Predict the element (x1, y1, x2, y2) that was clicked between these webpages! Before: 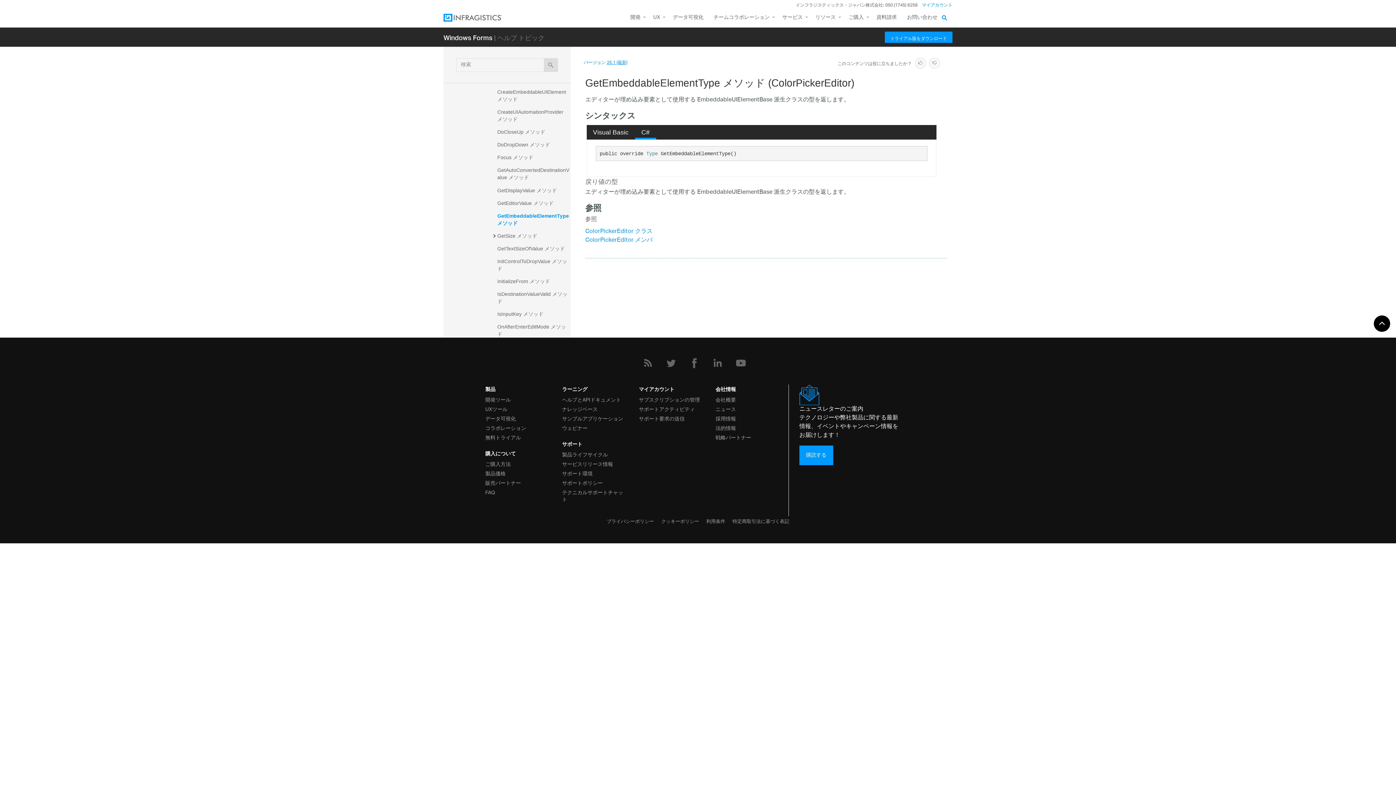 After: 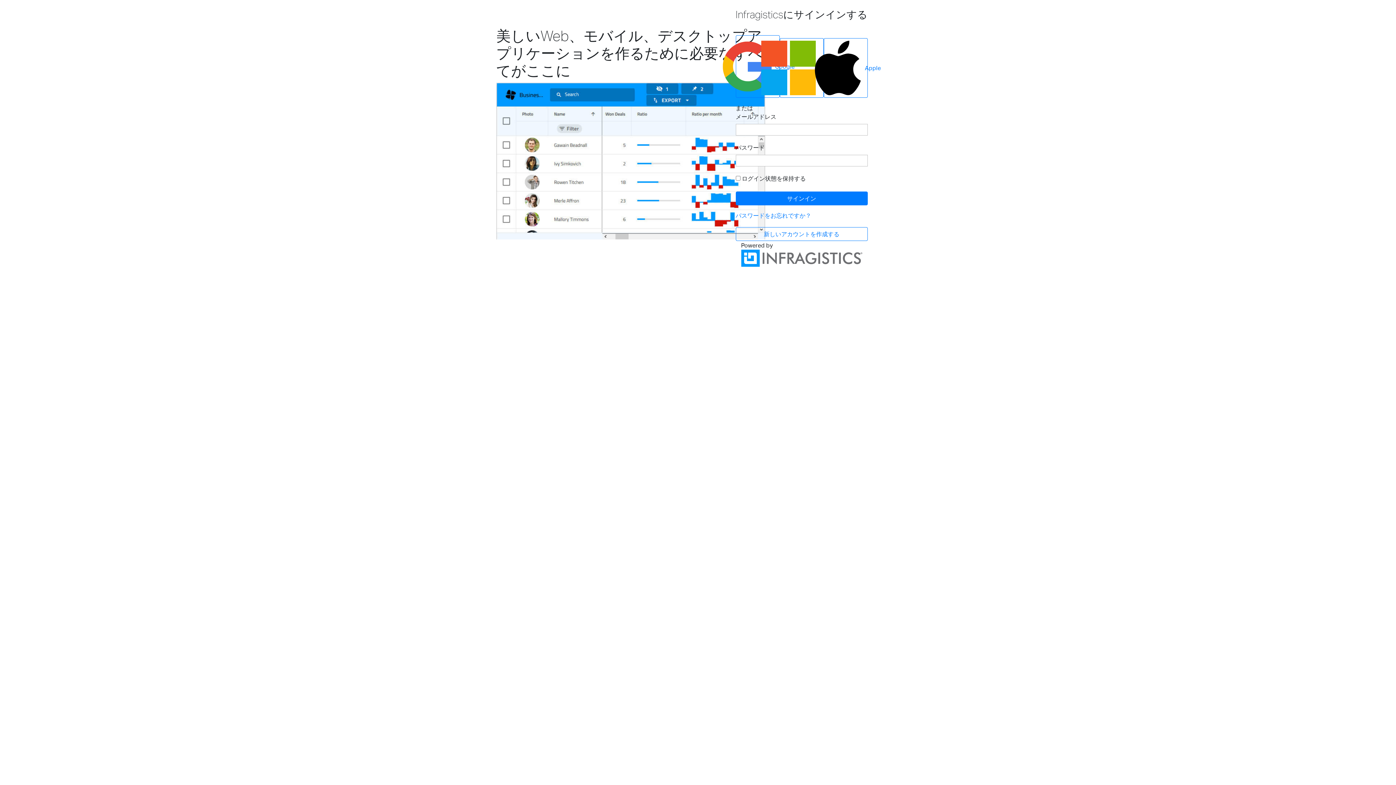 Action: label: テクニカルサポートチャット bbox: (562, 487, 624, 503)